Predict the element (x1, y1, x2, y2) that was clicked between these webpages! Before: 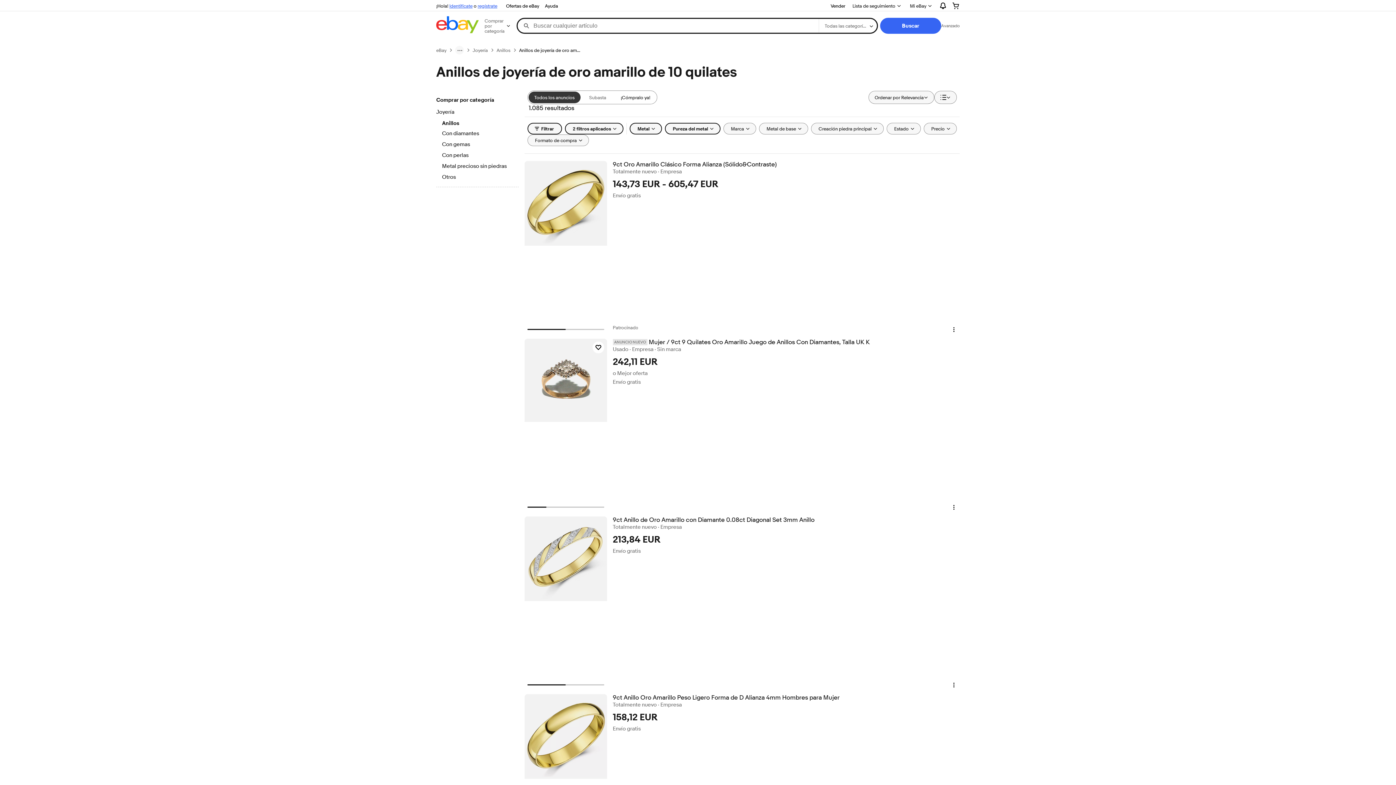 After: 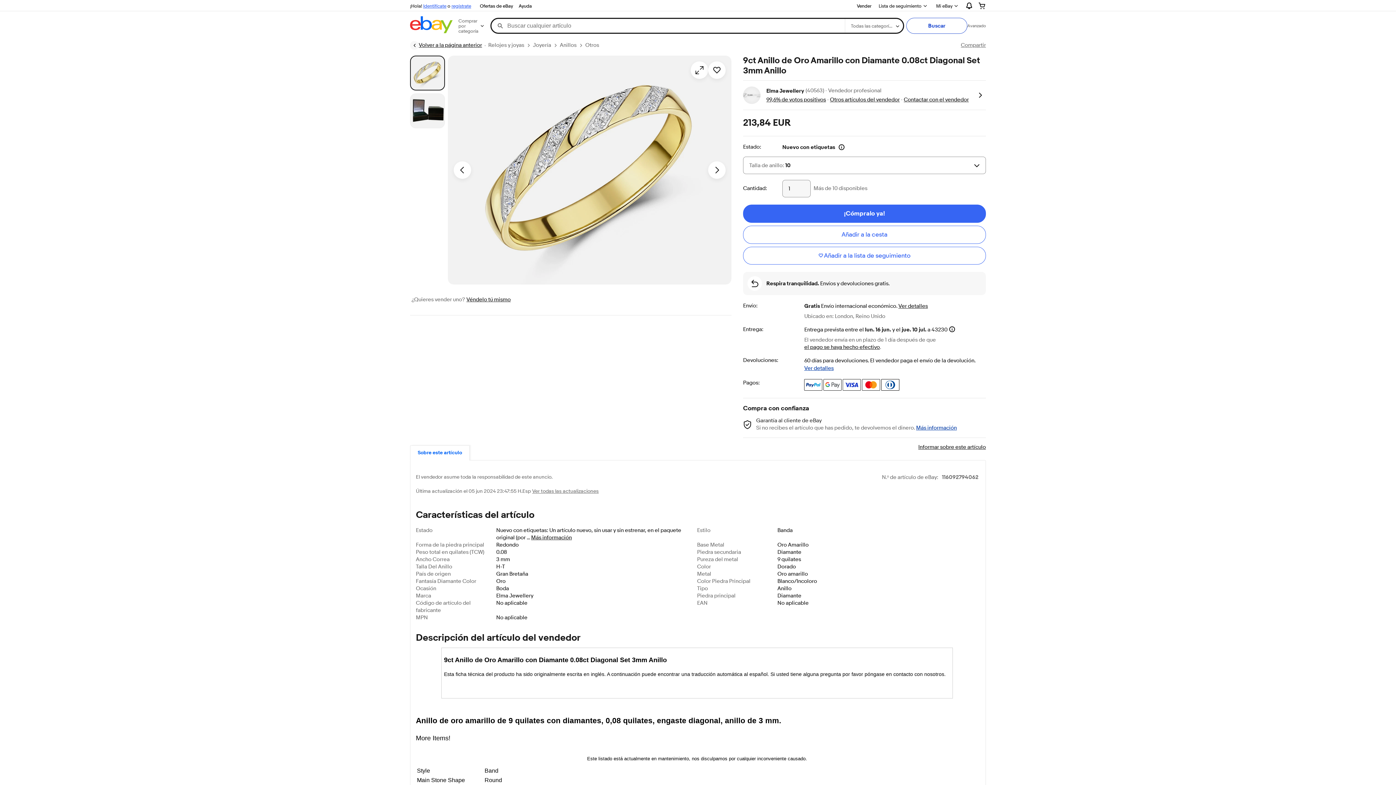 Action: bbox: (612, 516, 959, 524) label: 9ct Anillo de Oro Amarillo con Diamante 0.08ct Diagonal Set 3mm Anillo